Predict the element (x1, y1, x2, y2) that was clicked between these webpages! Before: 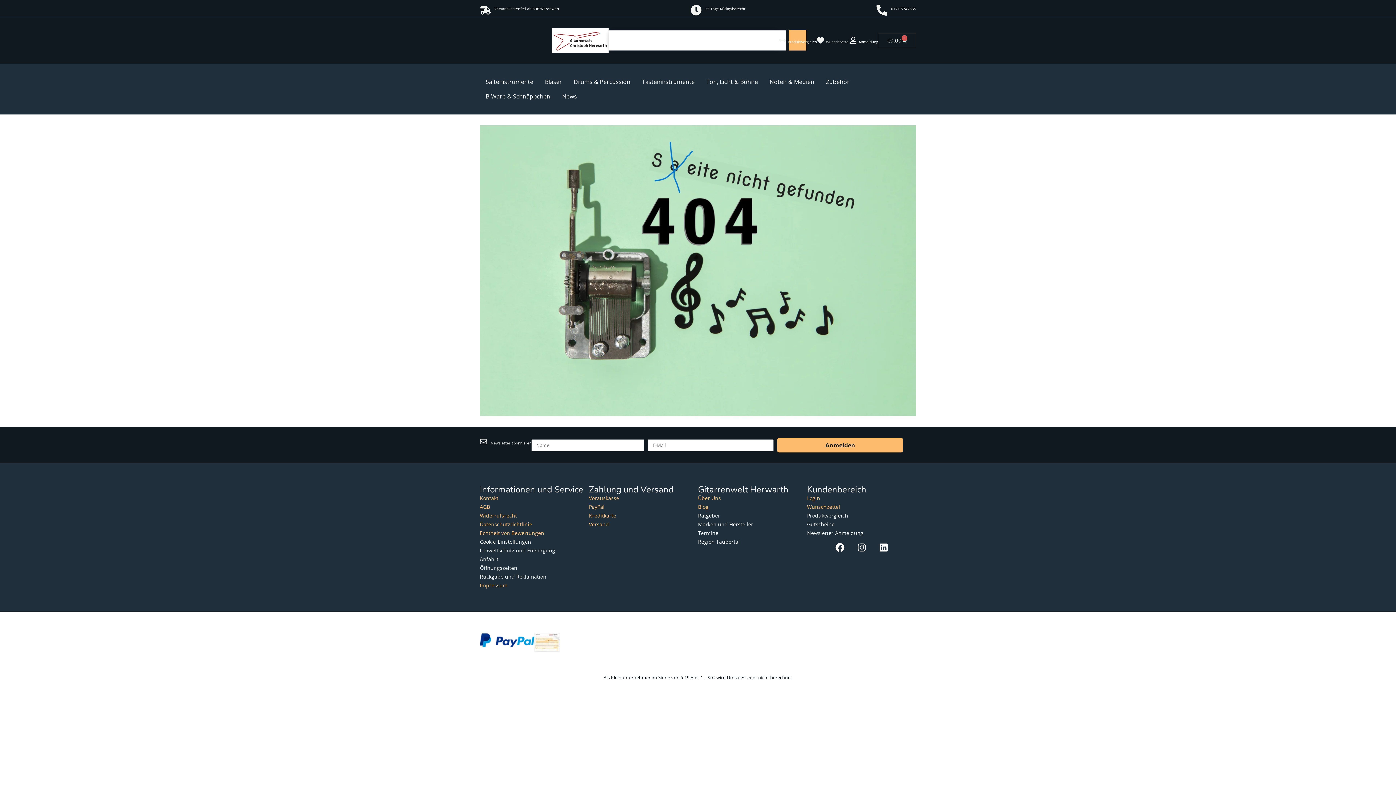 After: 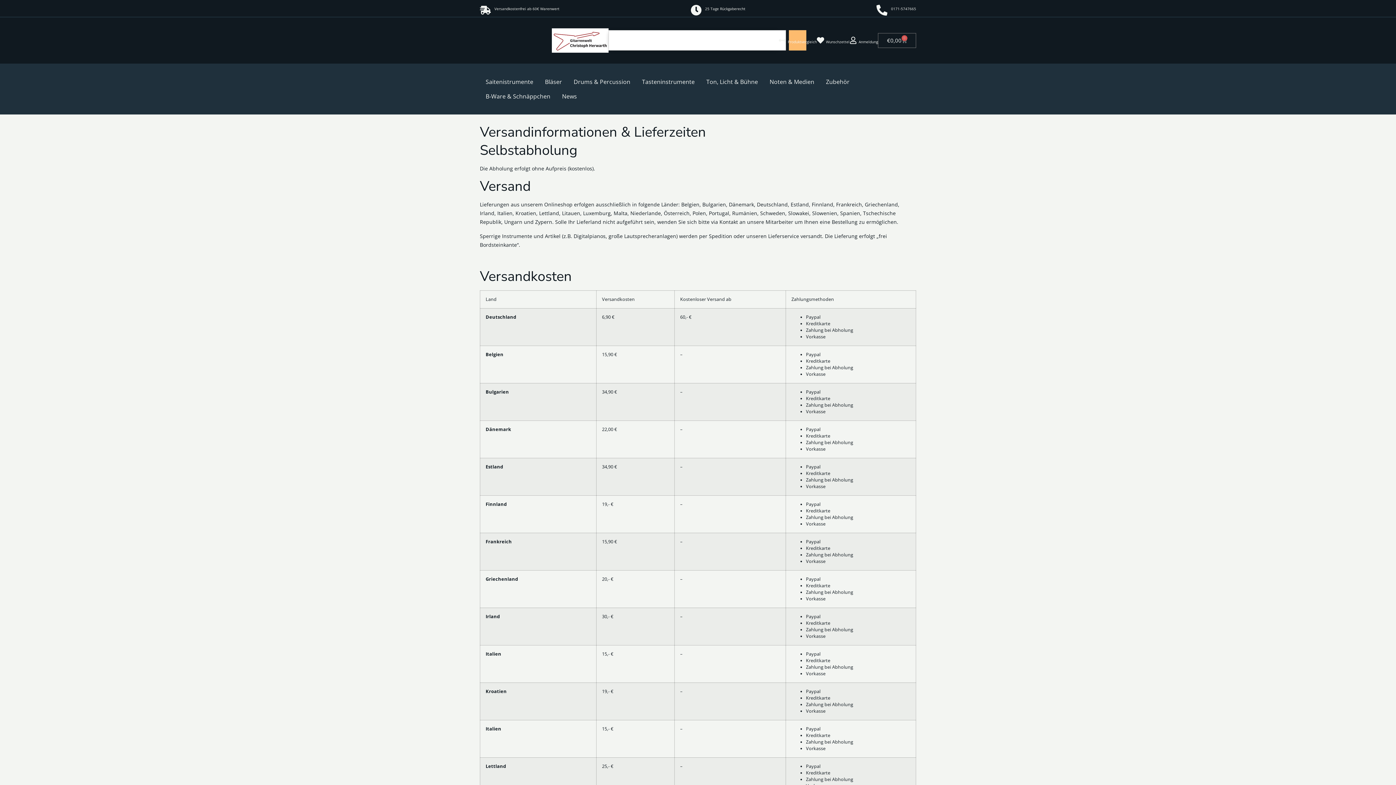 Action: label: Versand bbox: (589, 521, 609, 528)